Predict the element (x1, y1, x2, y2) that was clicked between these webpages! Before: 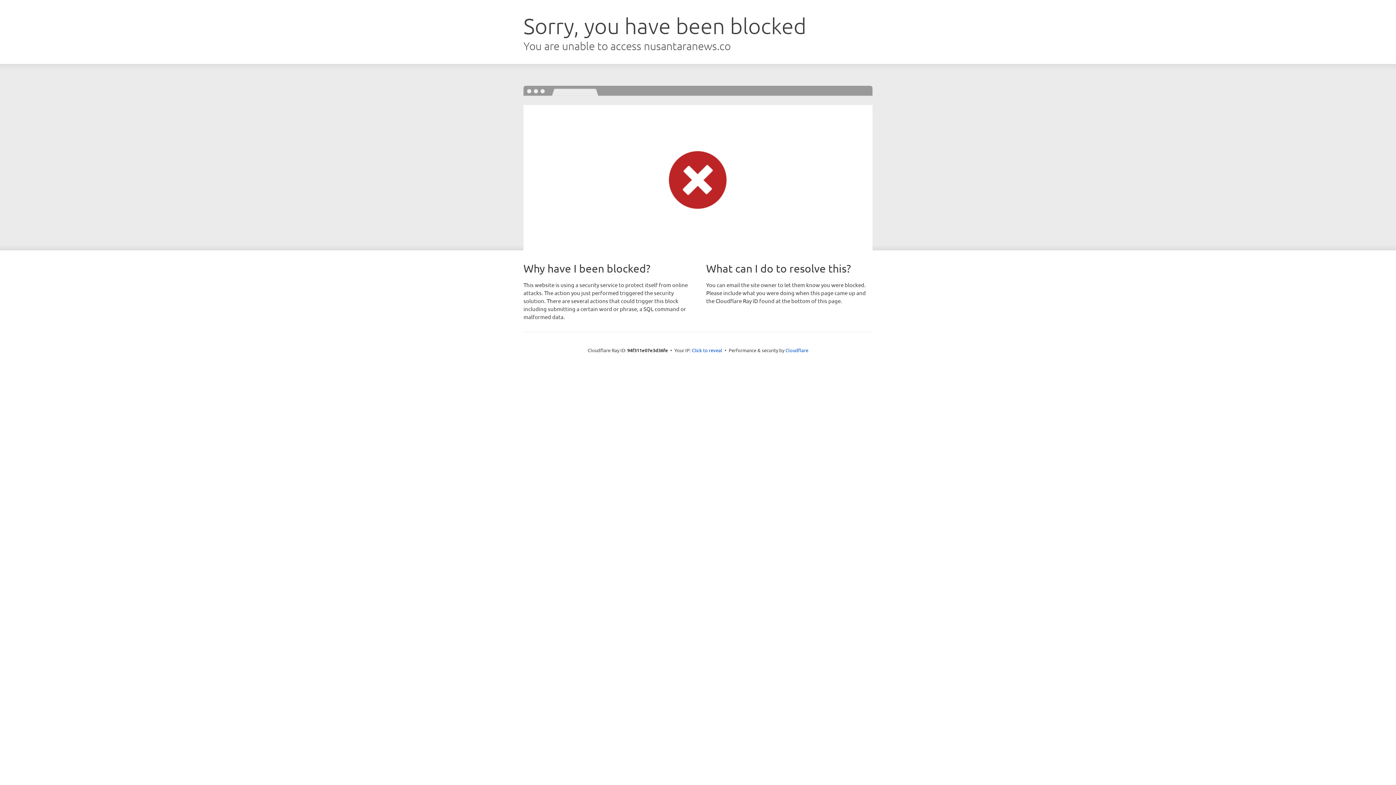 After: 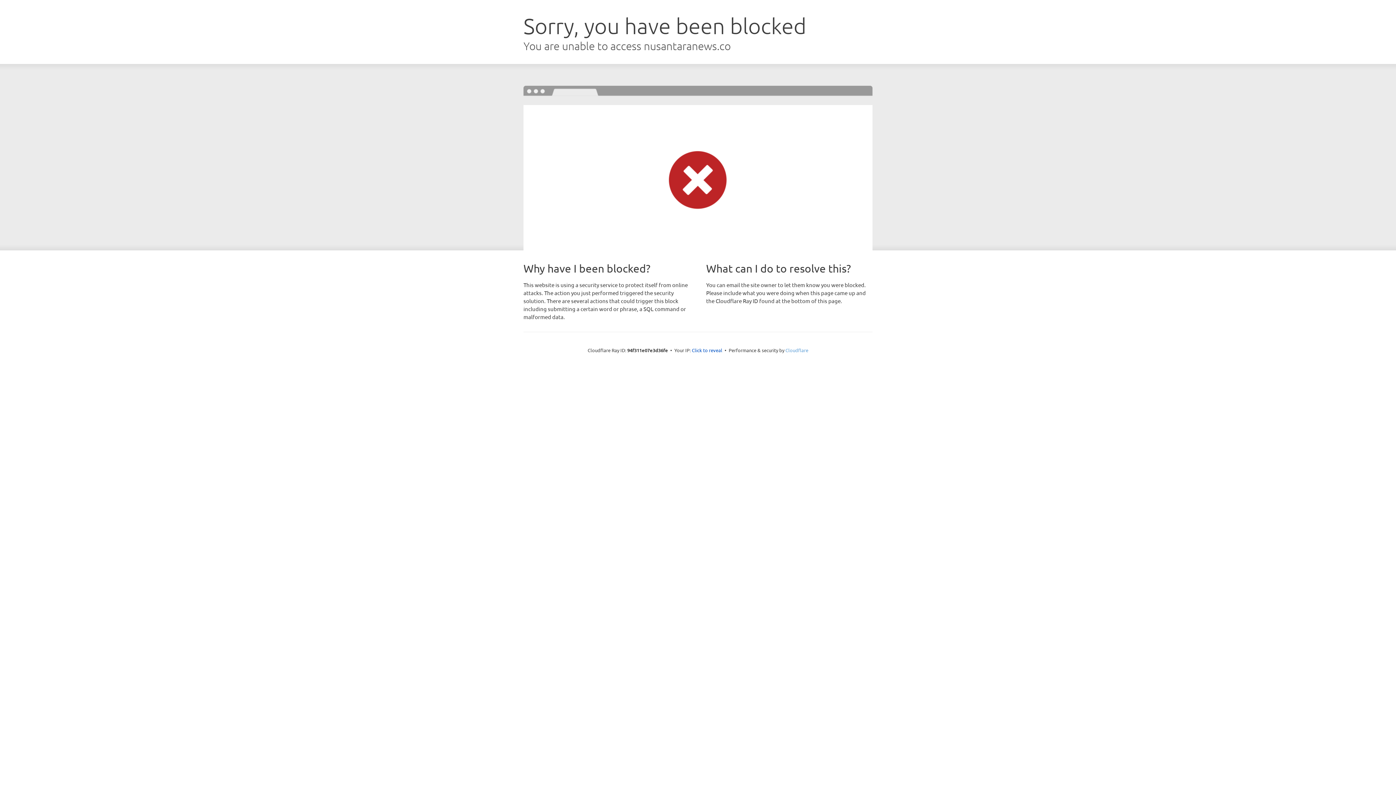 Action: bbox: (785, 347, 808, 353) label: Cloudflare